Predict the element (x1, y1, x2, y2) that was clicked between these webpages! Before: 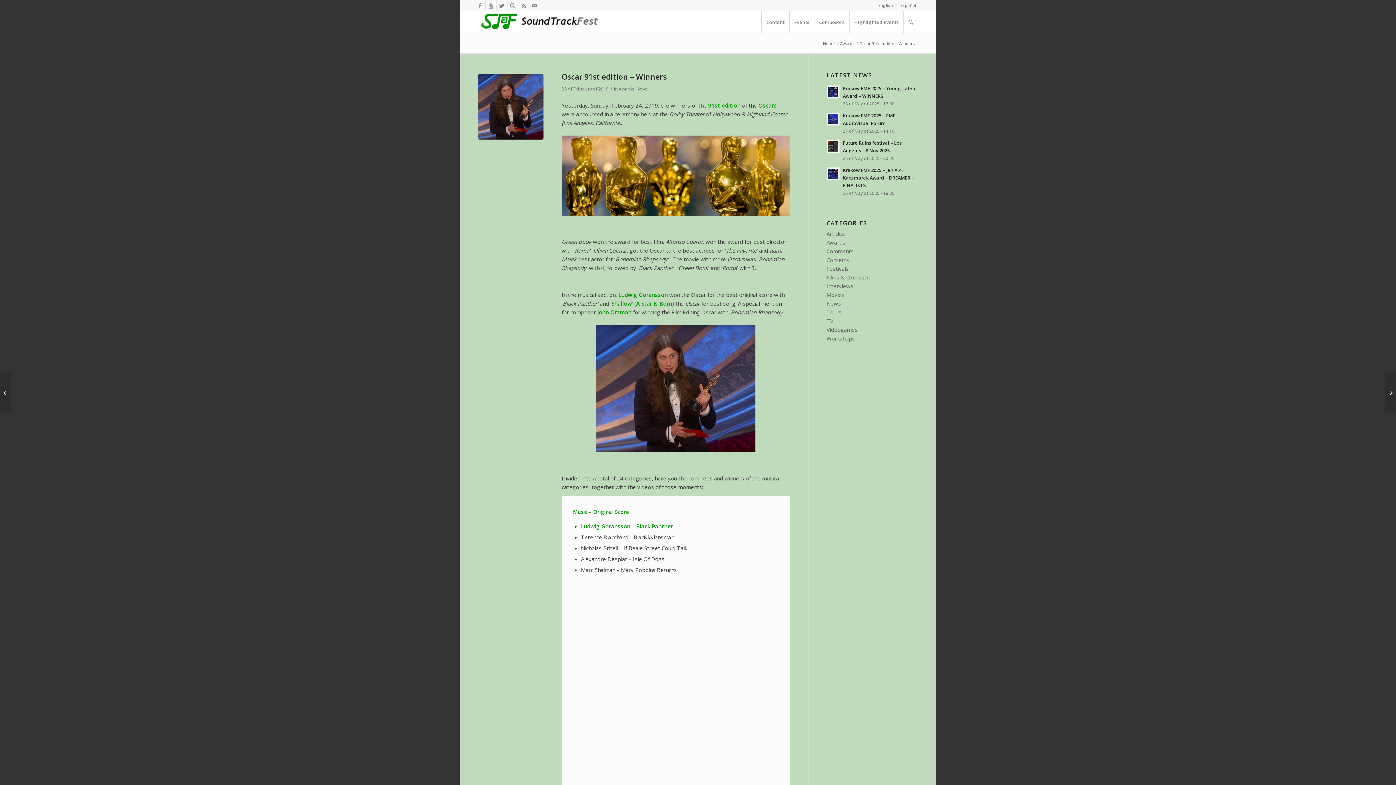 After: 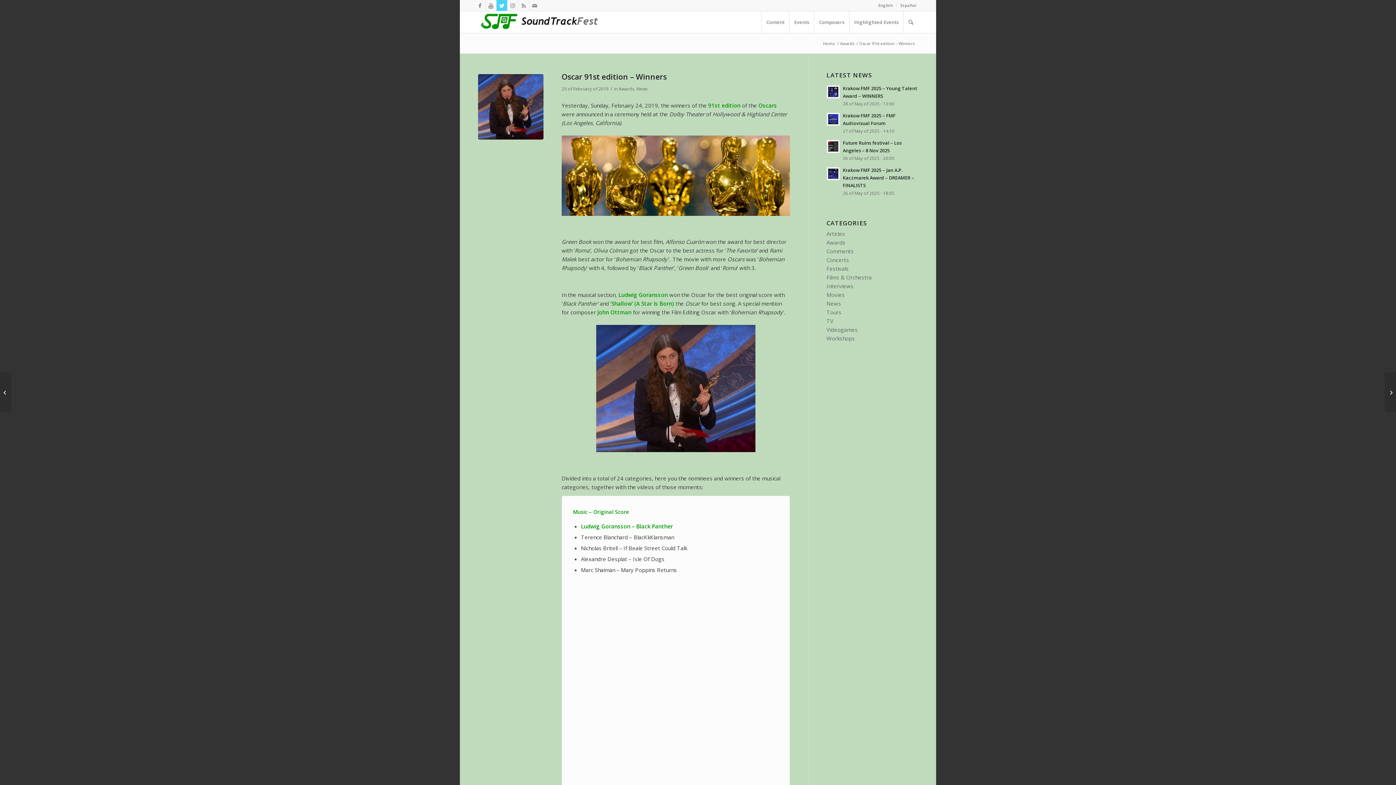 Action: label: Link to Twitter bbox: (496, 0, 507, 10)